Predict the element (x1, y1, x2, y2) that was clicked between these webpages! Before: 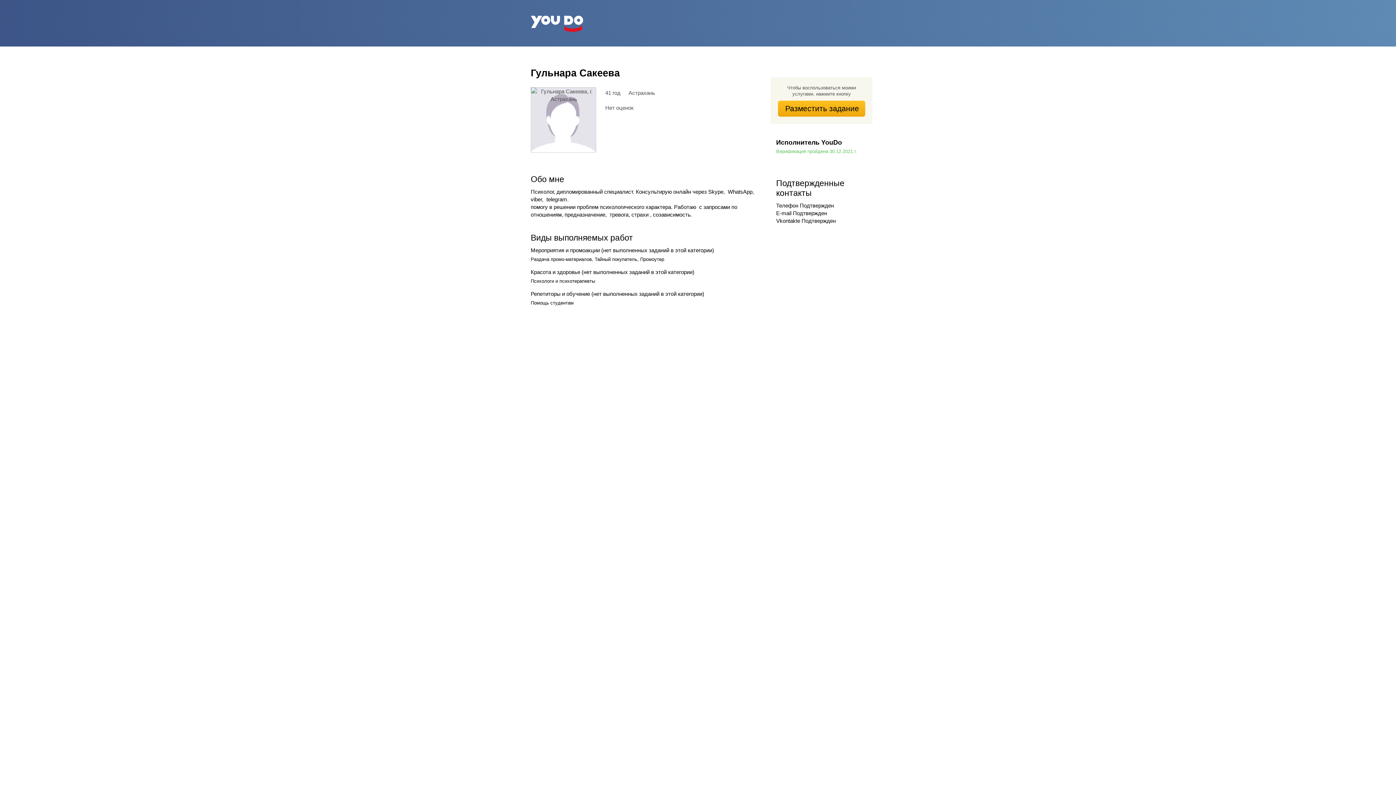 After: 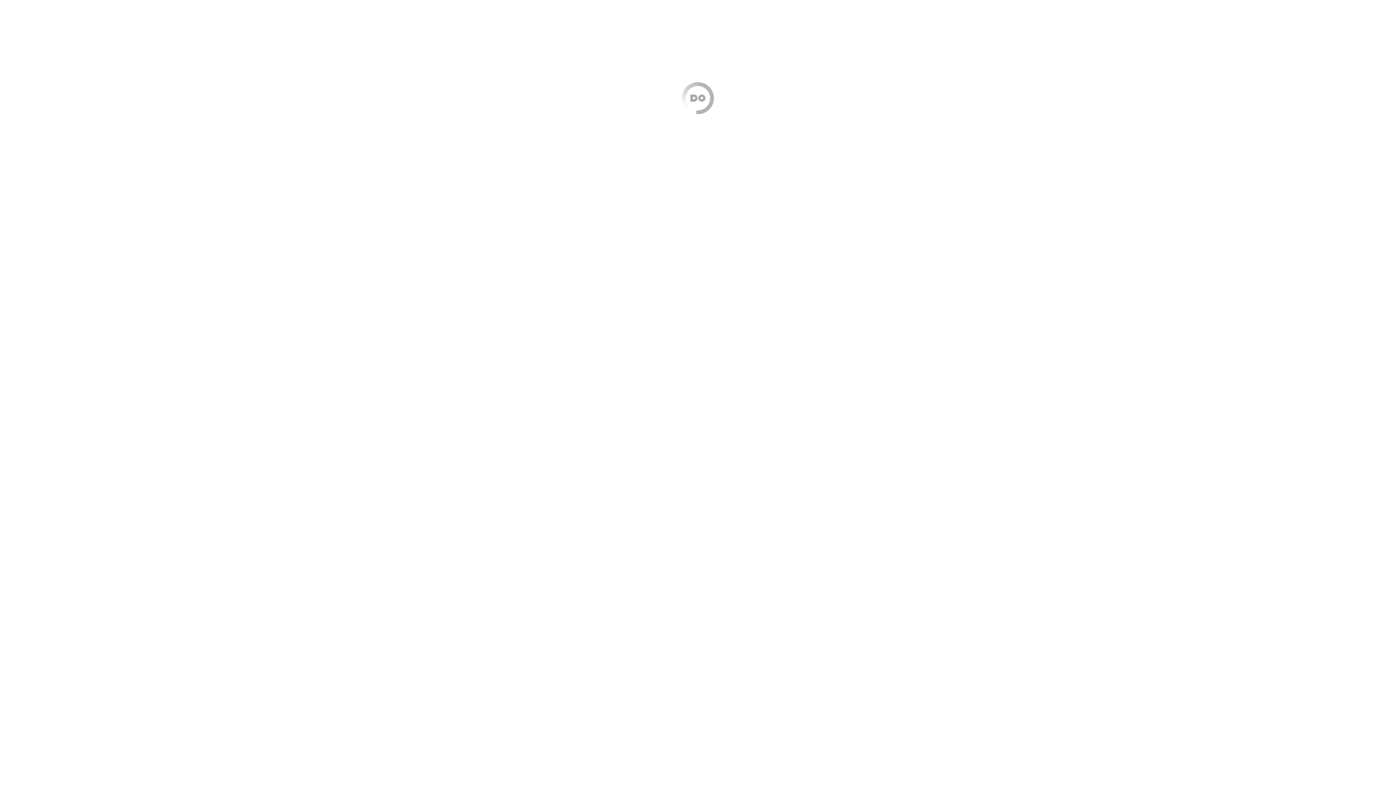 Action: bbox: (778, 100, 865, 116) label: Разместить задание